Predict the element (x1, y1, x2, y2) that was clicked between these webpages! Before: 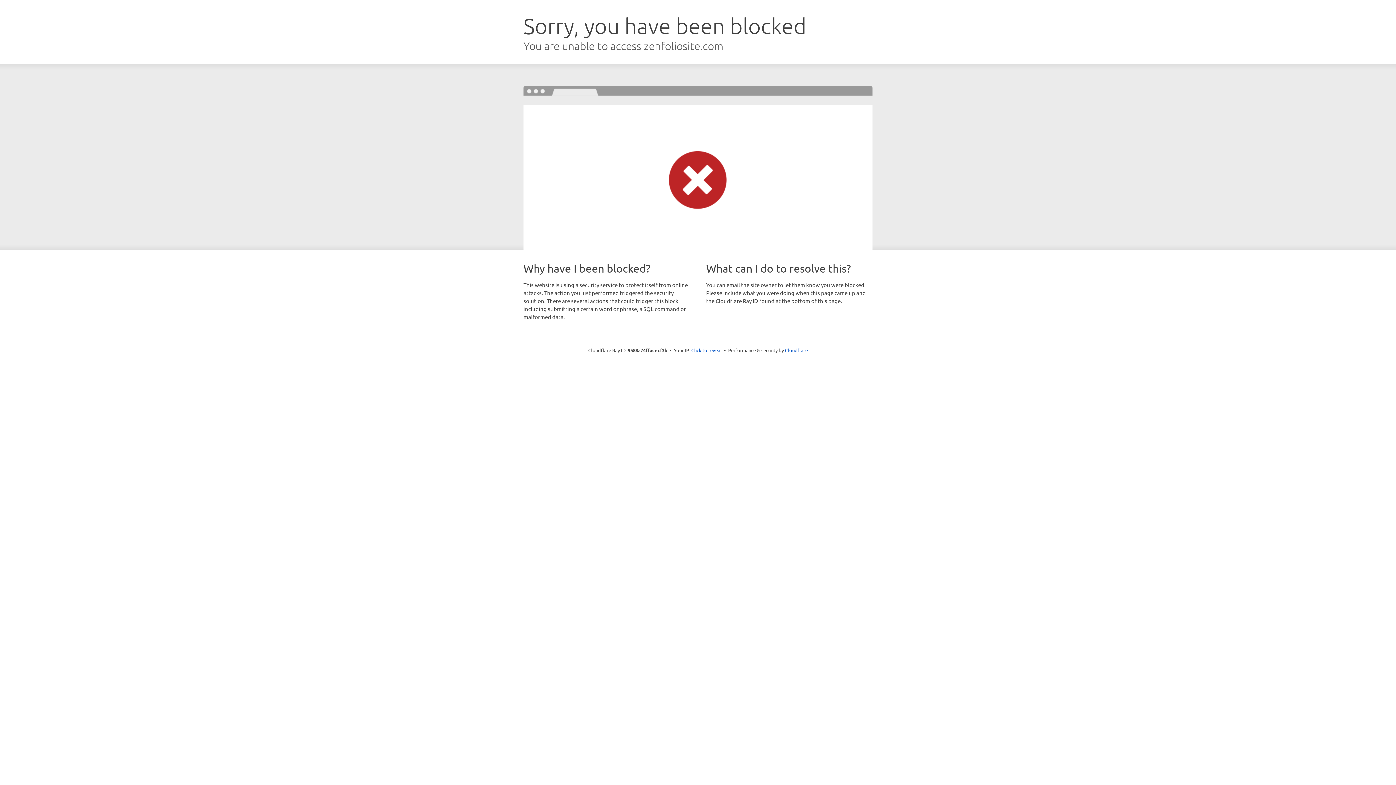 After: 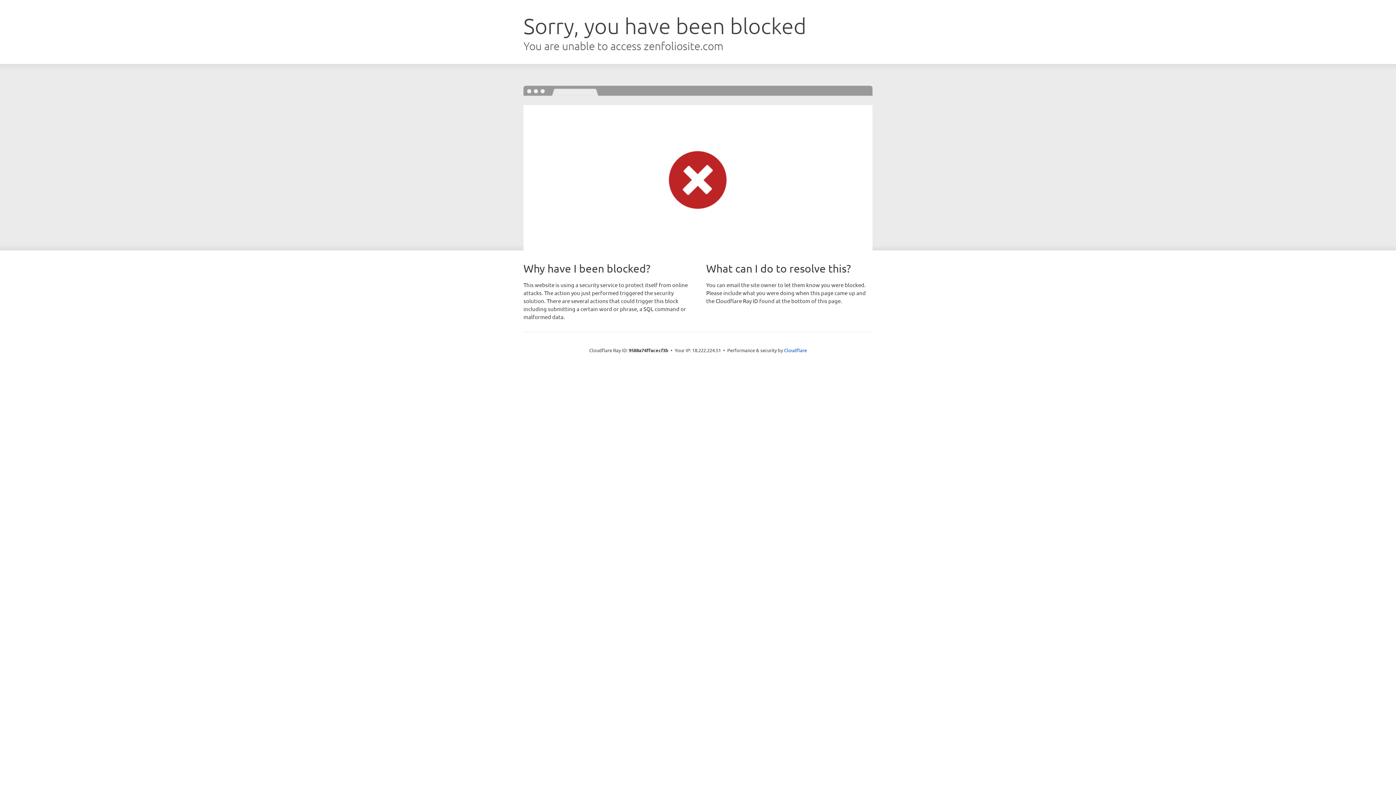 Action: label: Click to reveal bbox: (691, 346, 722, 353)